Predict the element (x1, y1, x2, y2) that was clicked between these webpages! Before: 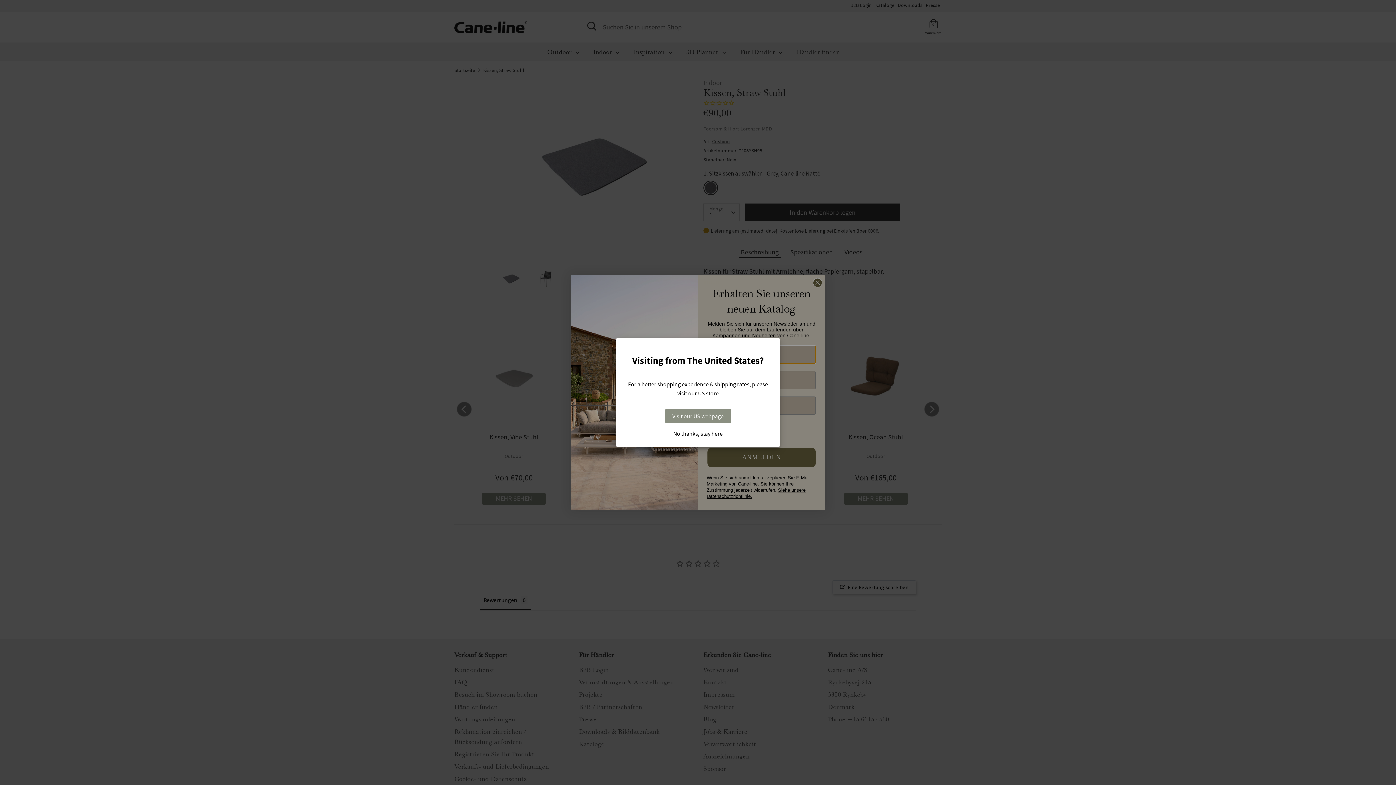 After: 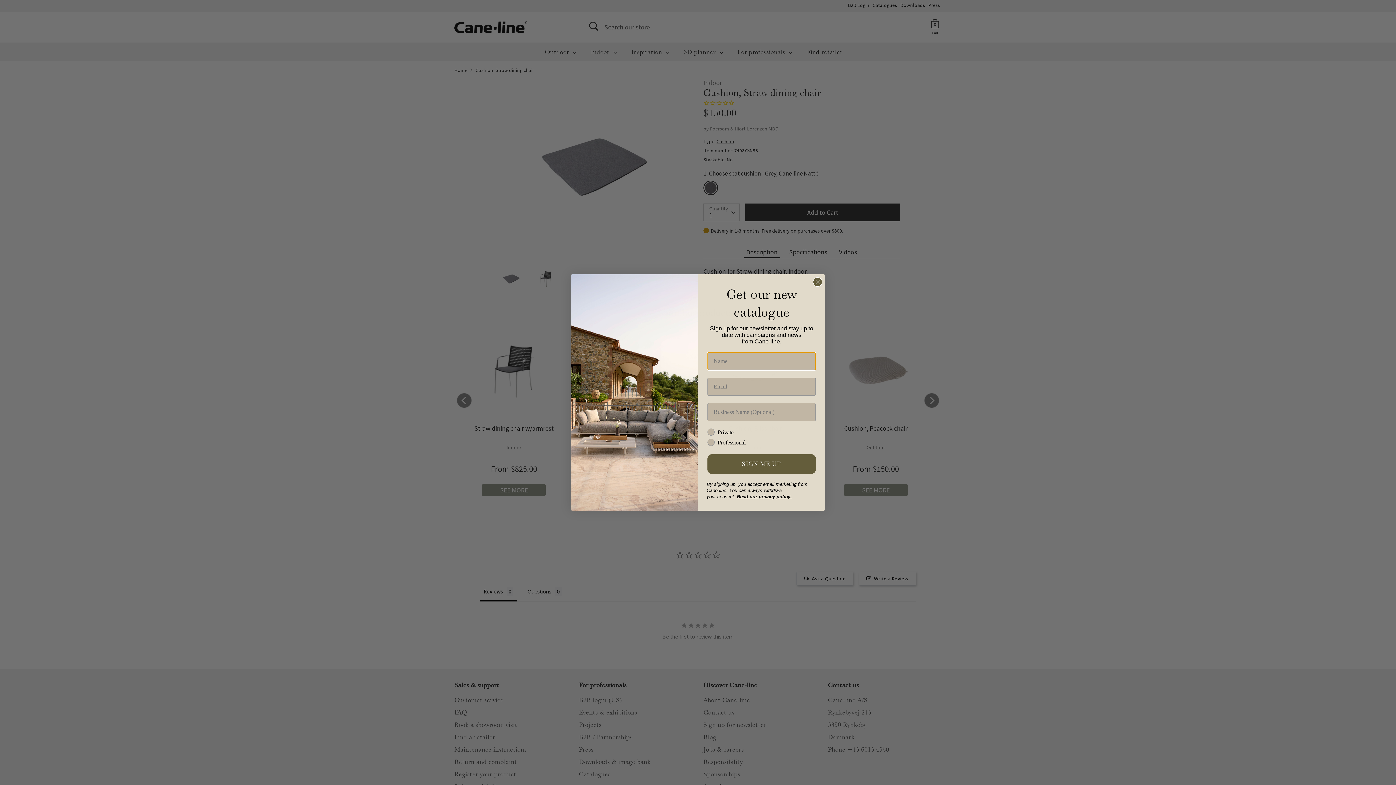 Action: label: Visit our US webpage bbox: (665, 409, 731, 423)